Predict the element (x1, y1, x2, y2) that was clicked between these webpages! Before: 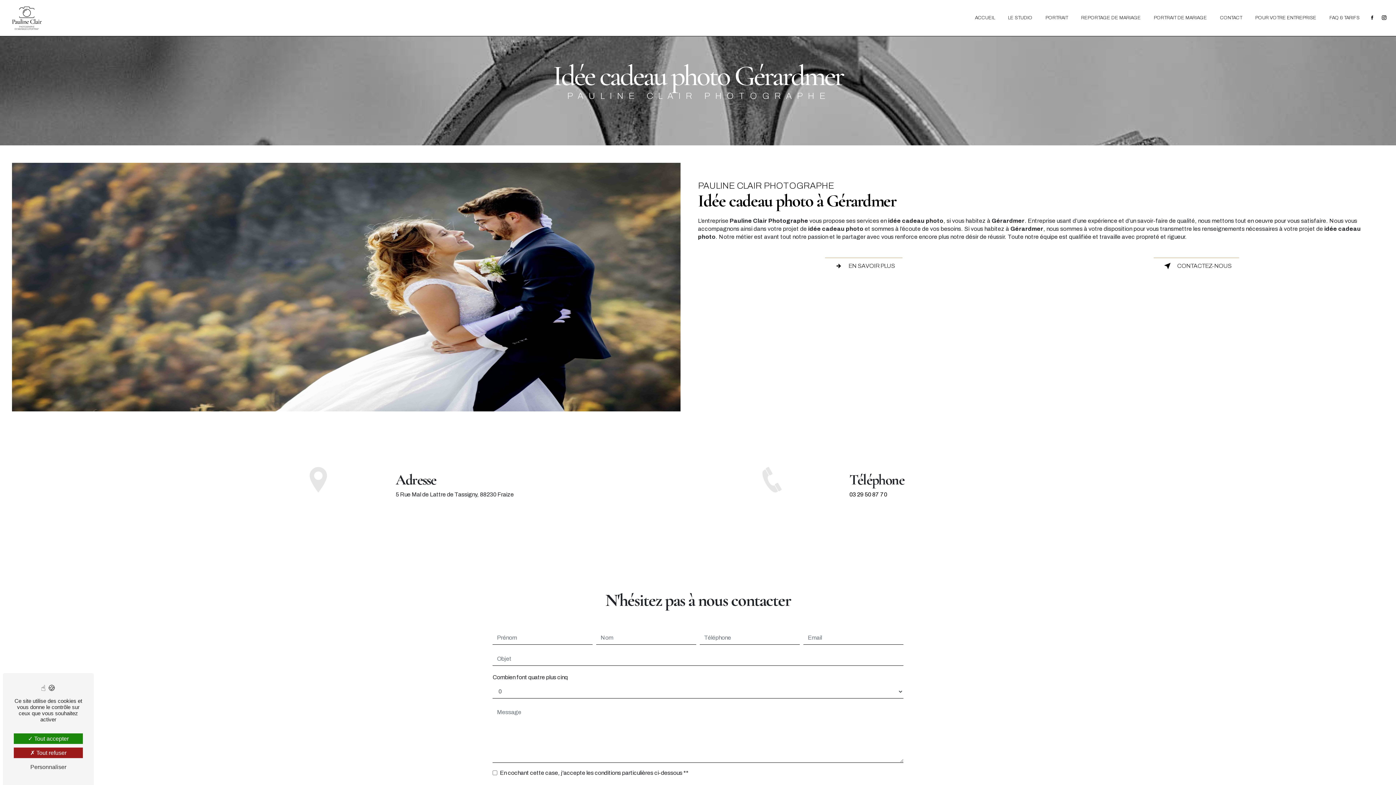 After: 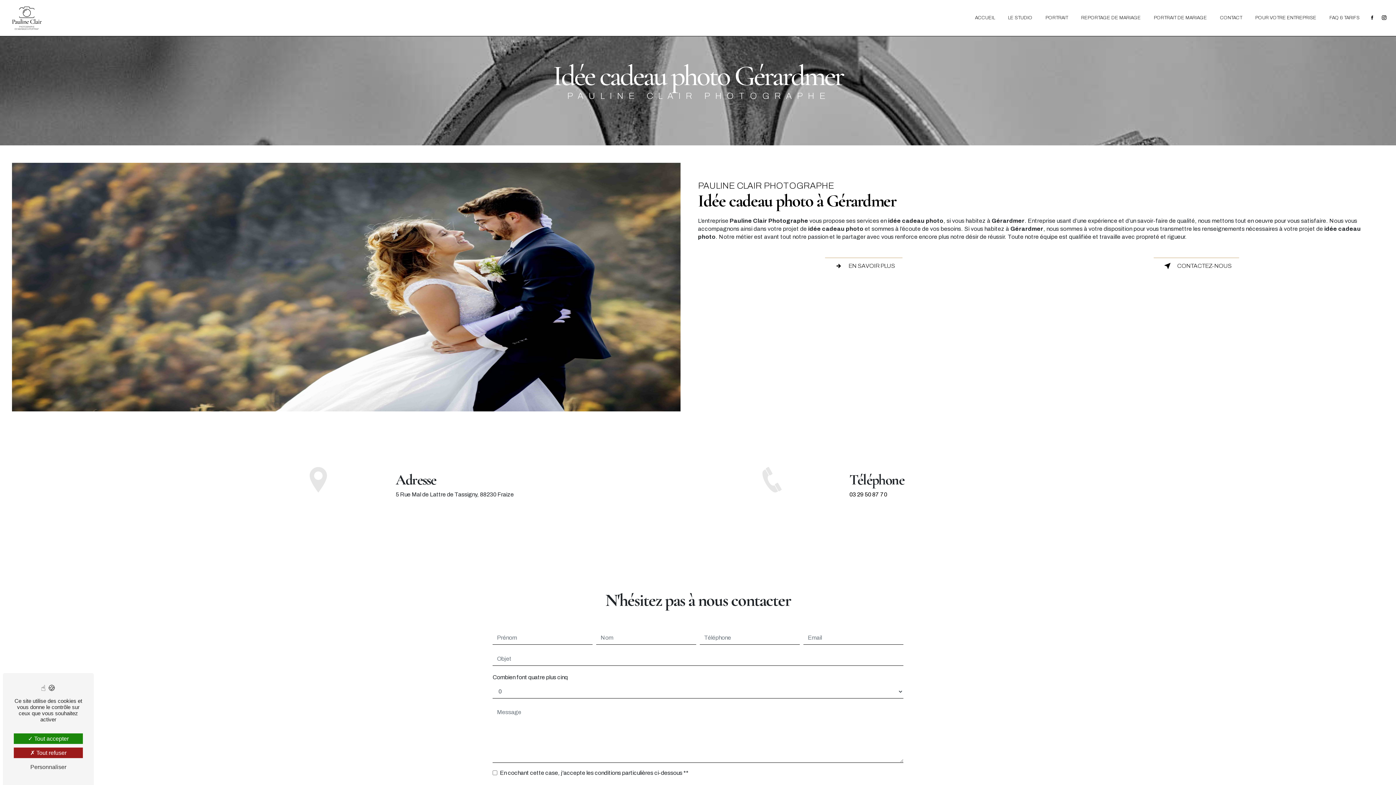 Action: bbox: (849, 491, 887, 497) label: 03 29 50 87 70